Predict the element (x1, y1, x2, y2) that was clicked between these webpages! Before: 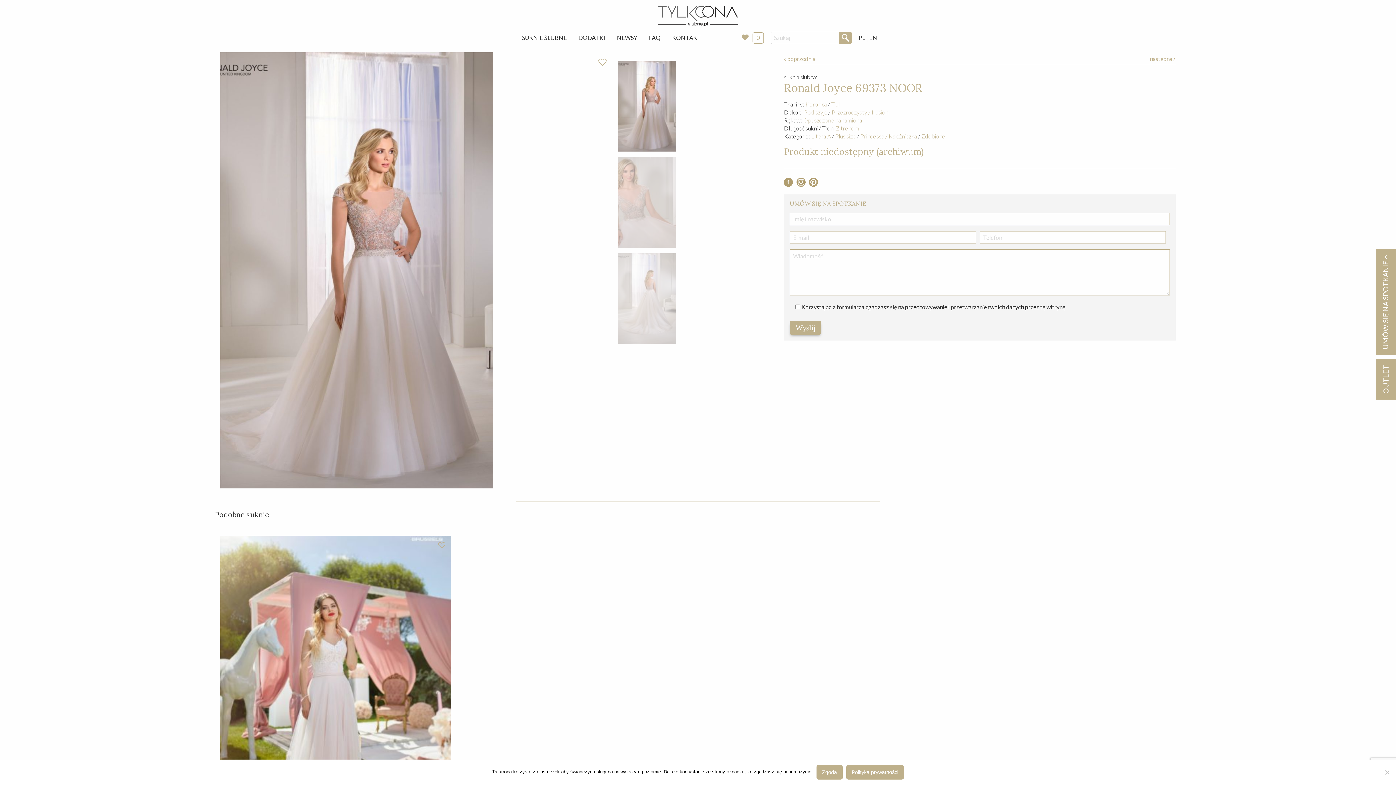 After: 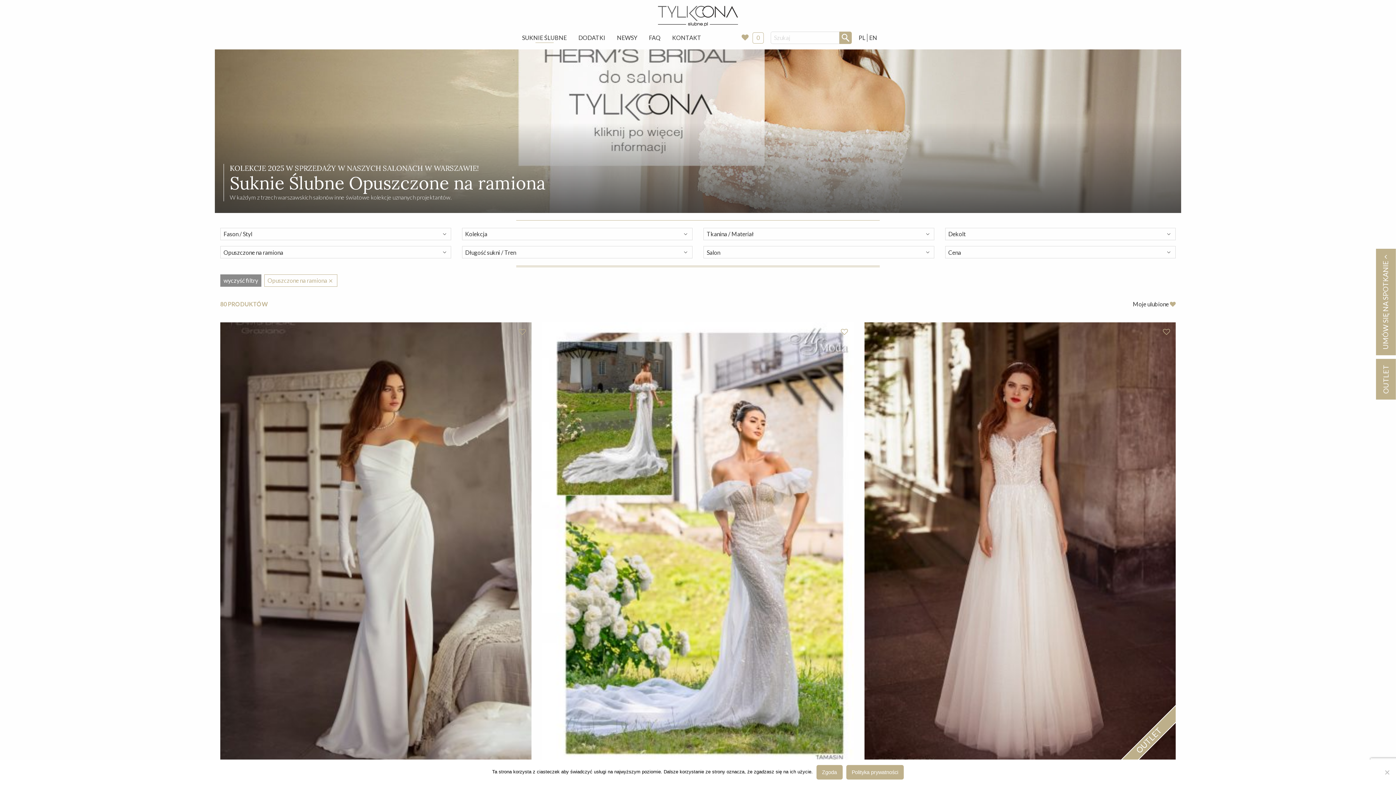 Action: label: Opuszczone na ramiona bbox: (803, 116, 862, 123)